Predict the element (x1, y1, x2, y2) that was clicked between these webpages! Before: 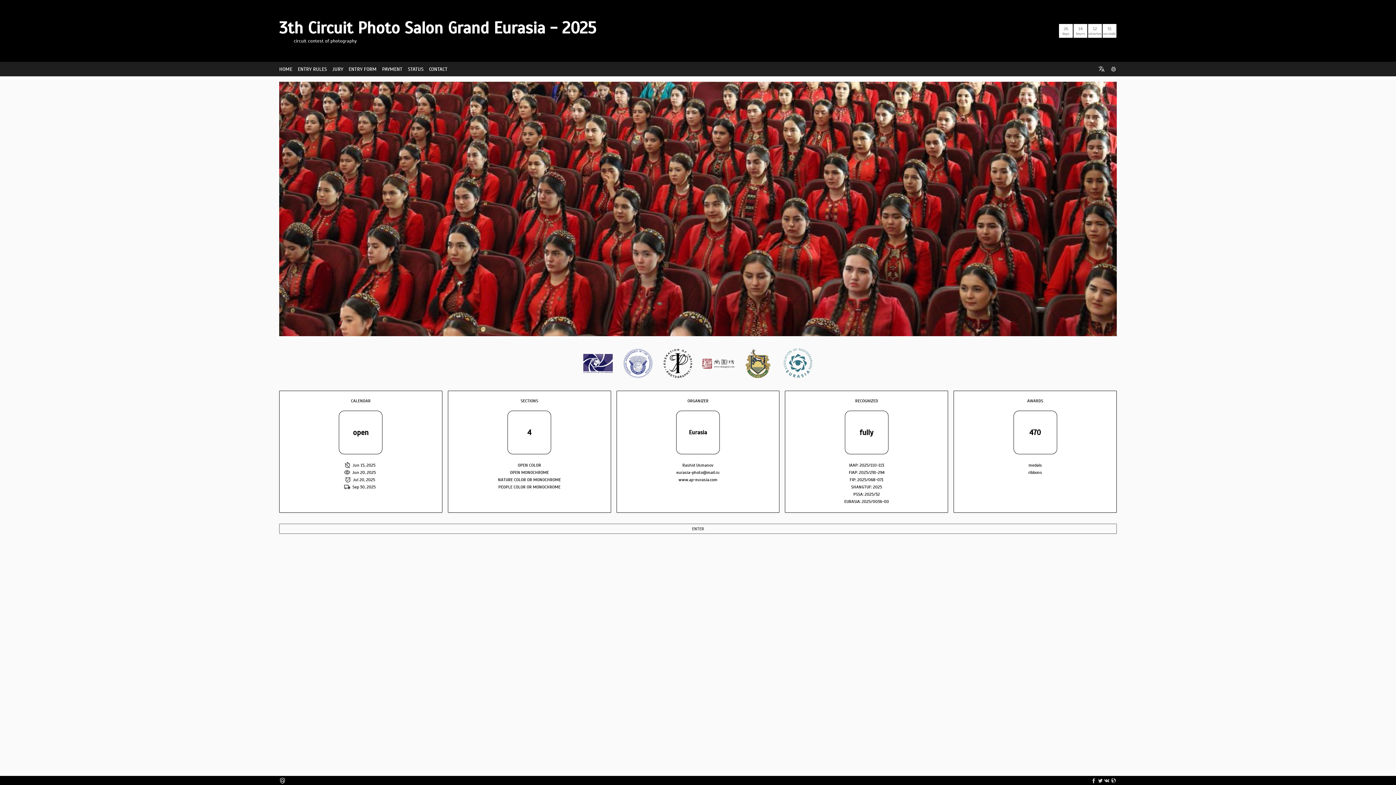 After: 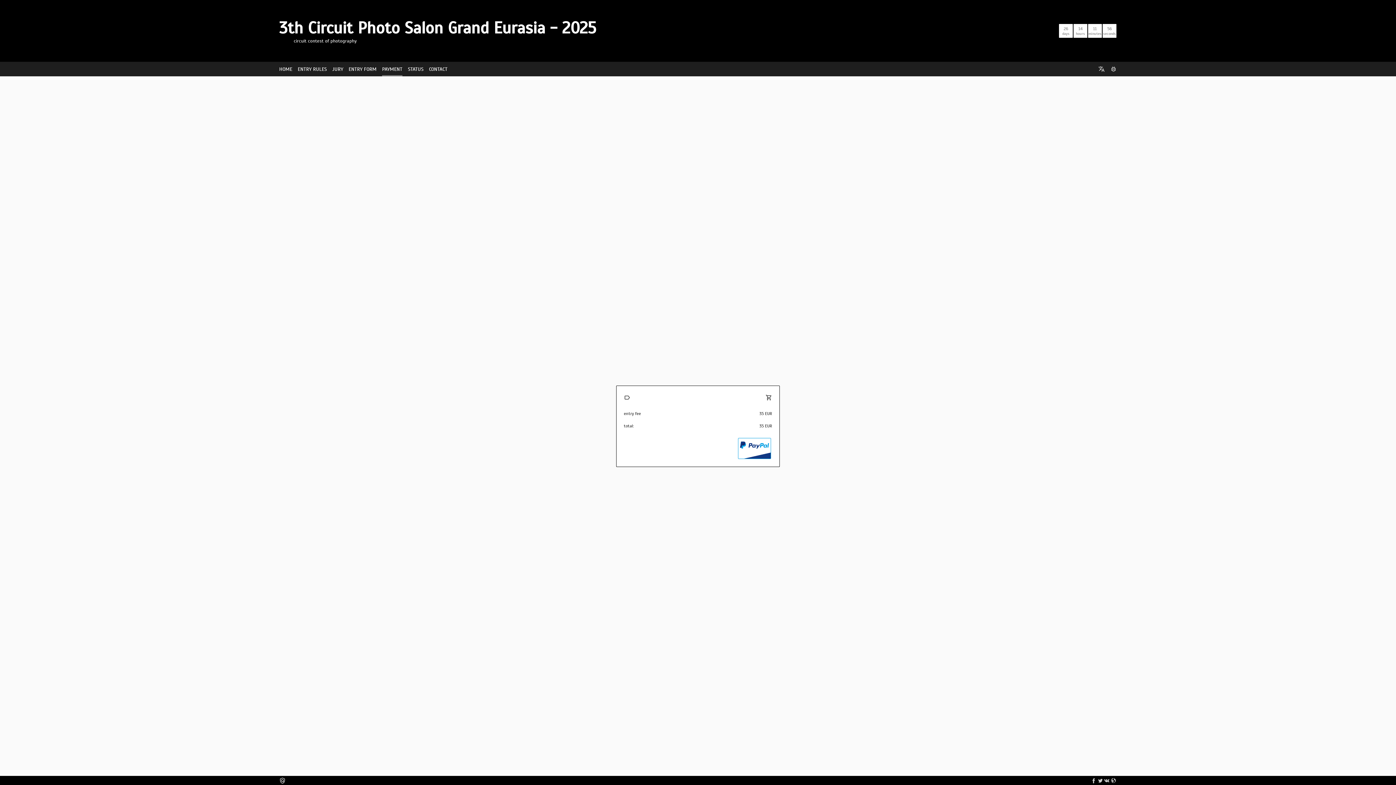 Action: label: PAYMENT bbox: (382, 61, 402, 76)